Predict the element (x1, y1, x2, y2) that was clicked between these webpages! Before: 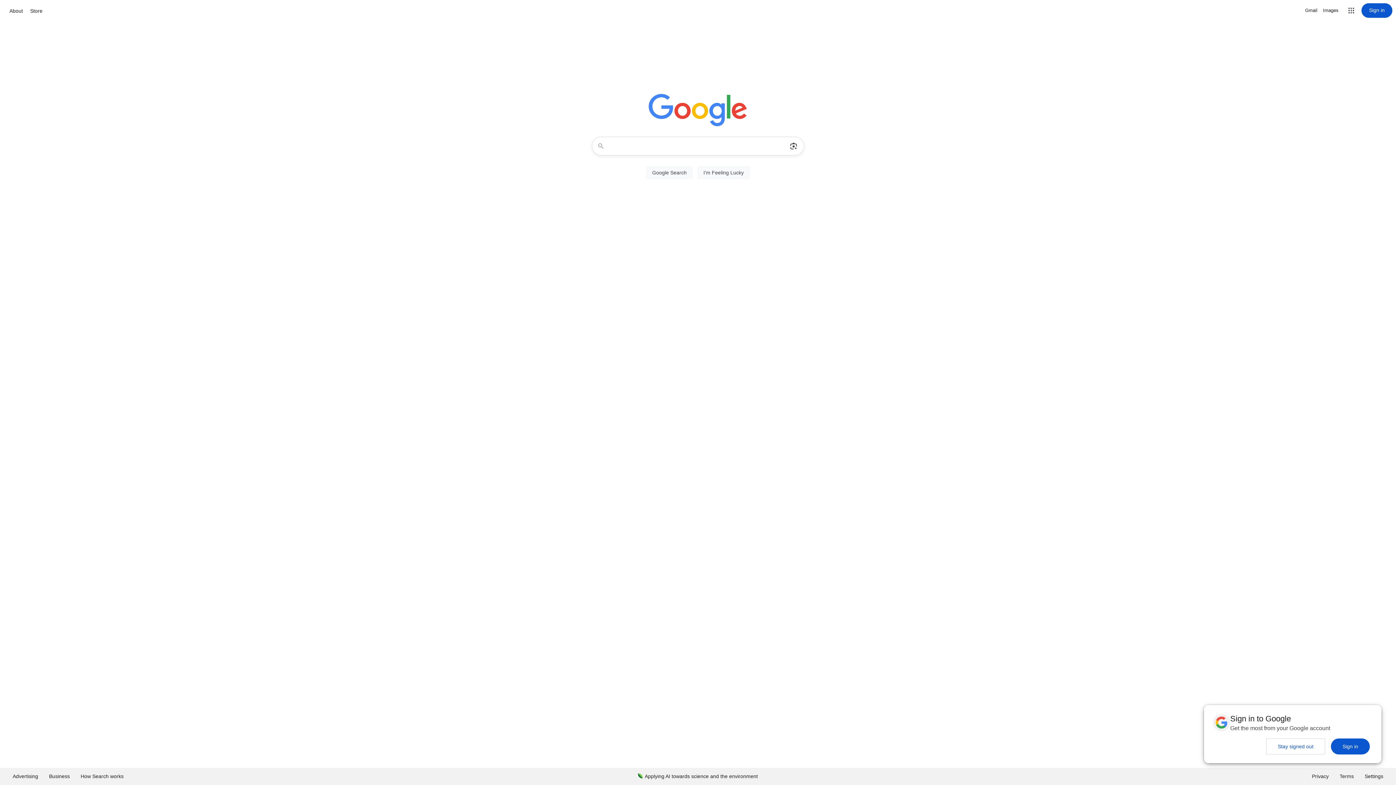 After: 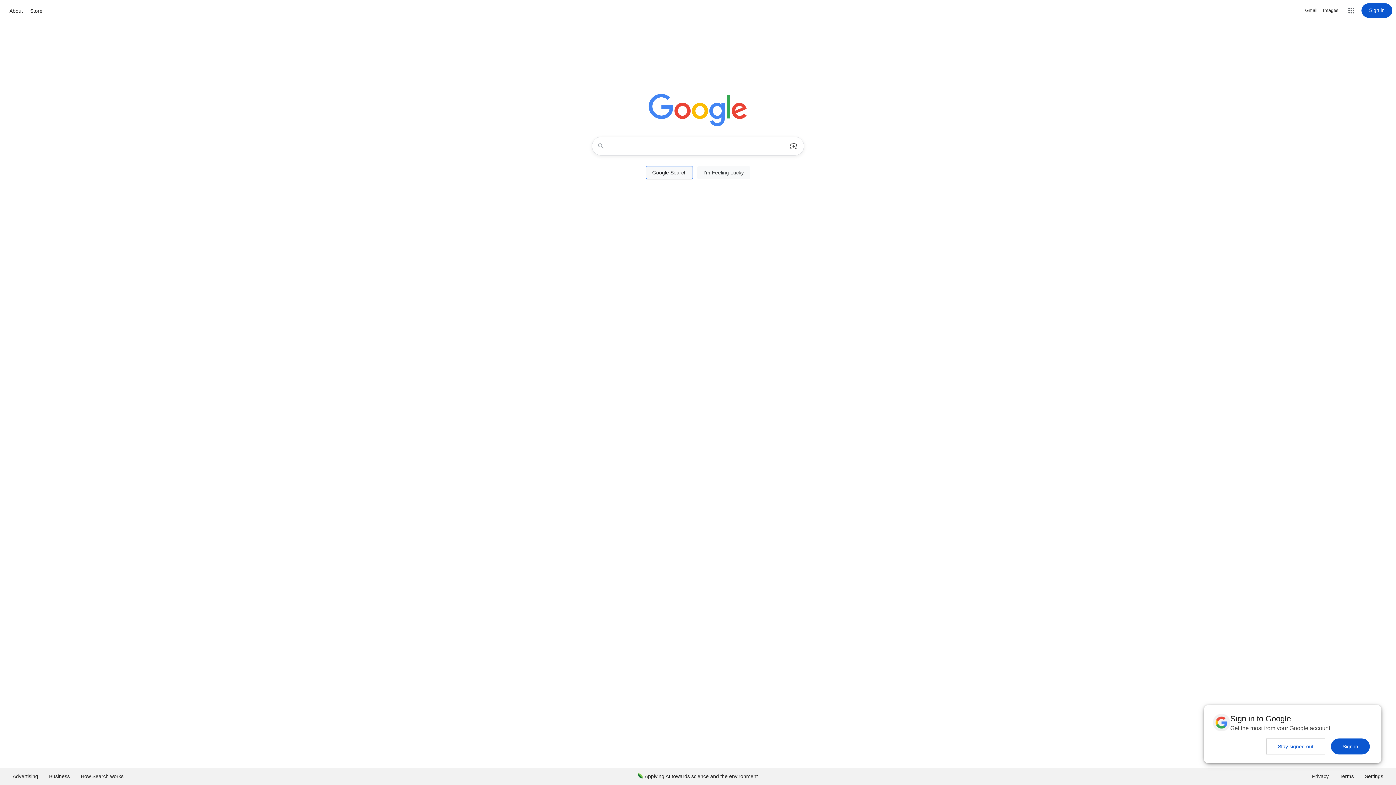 Action: bbox: (646, 166, 693, 179) label: Google Search